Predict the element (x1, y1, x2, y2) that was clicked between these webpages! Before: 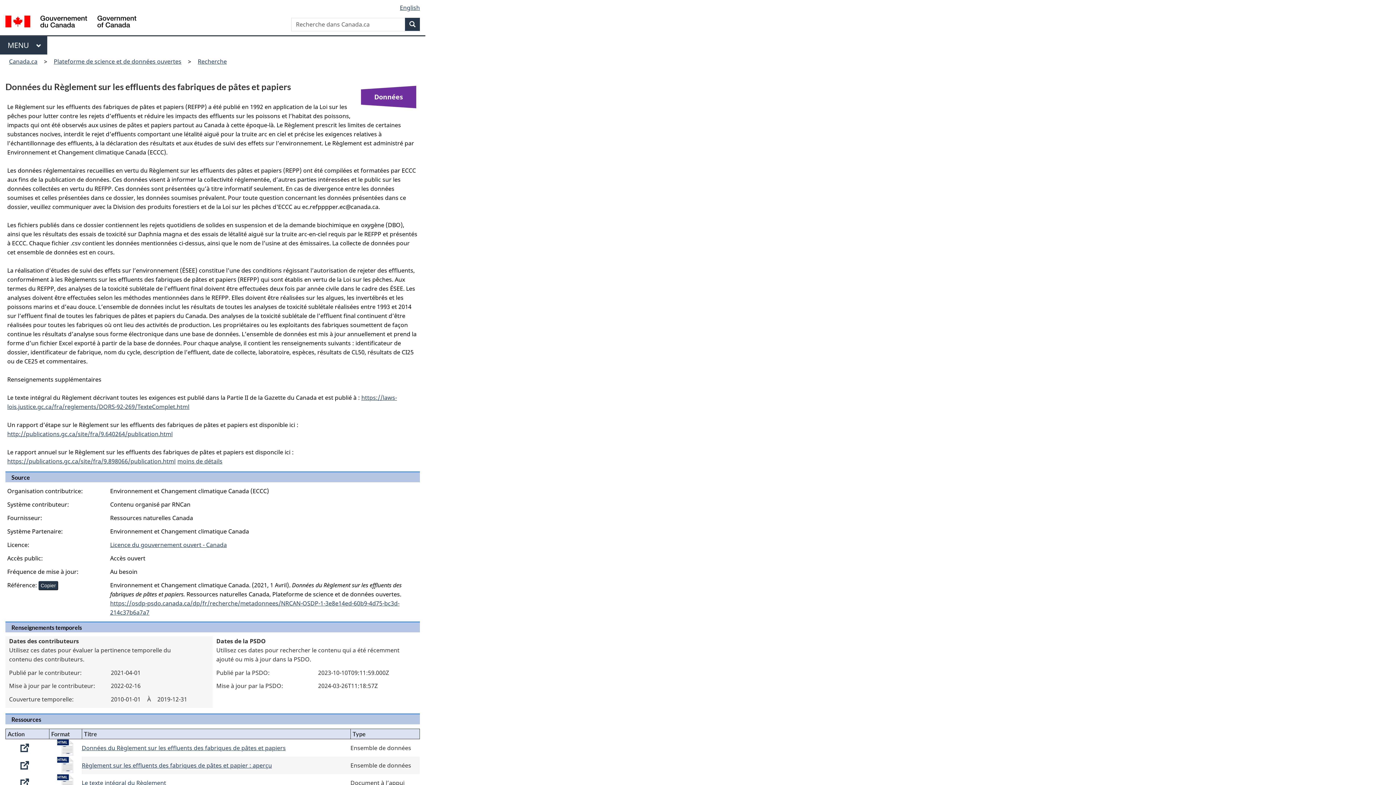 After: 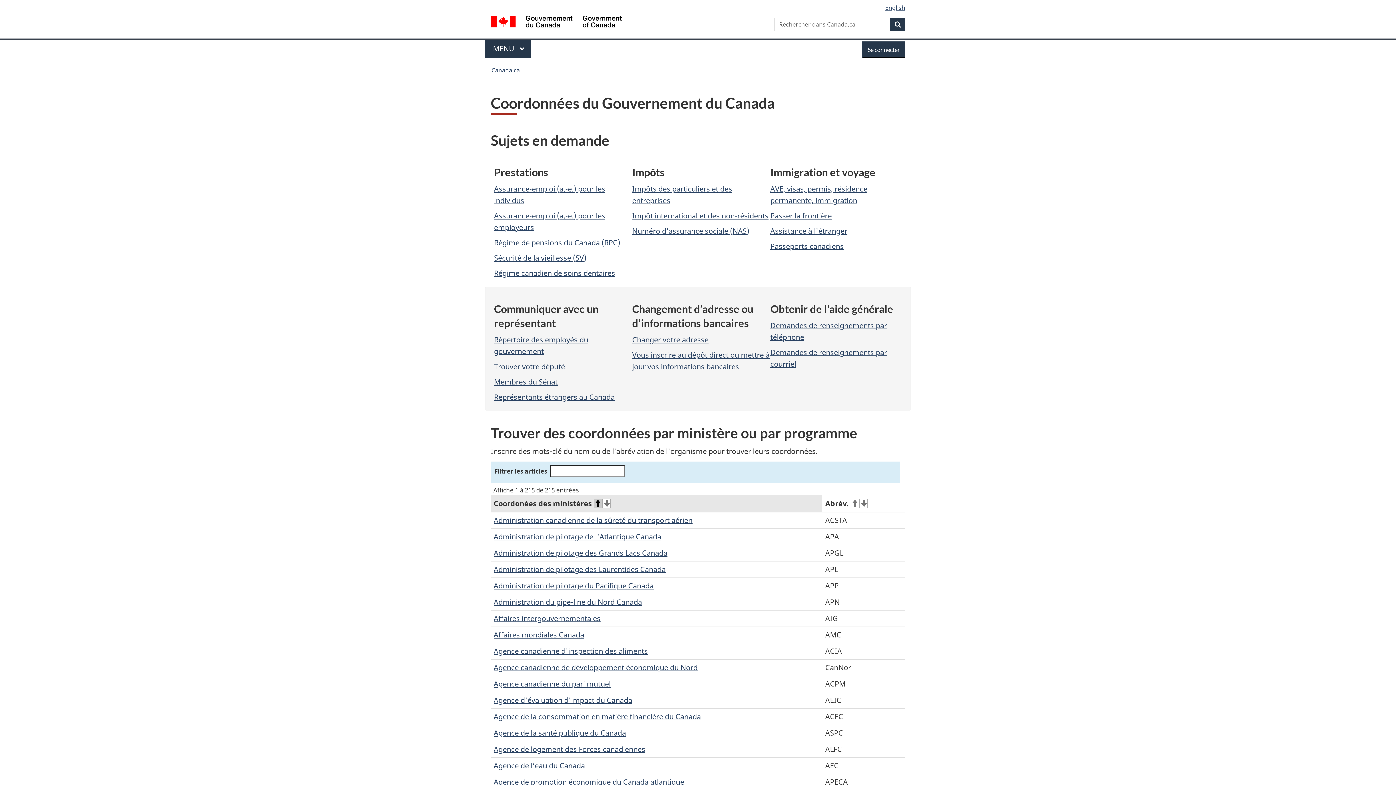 Action: bbox: (5, 219, 63, 226) label: Toutes les coordonnées